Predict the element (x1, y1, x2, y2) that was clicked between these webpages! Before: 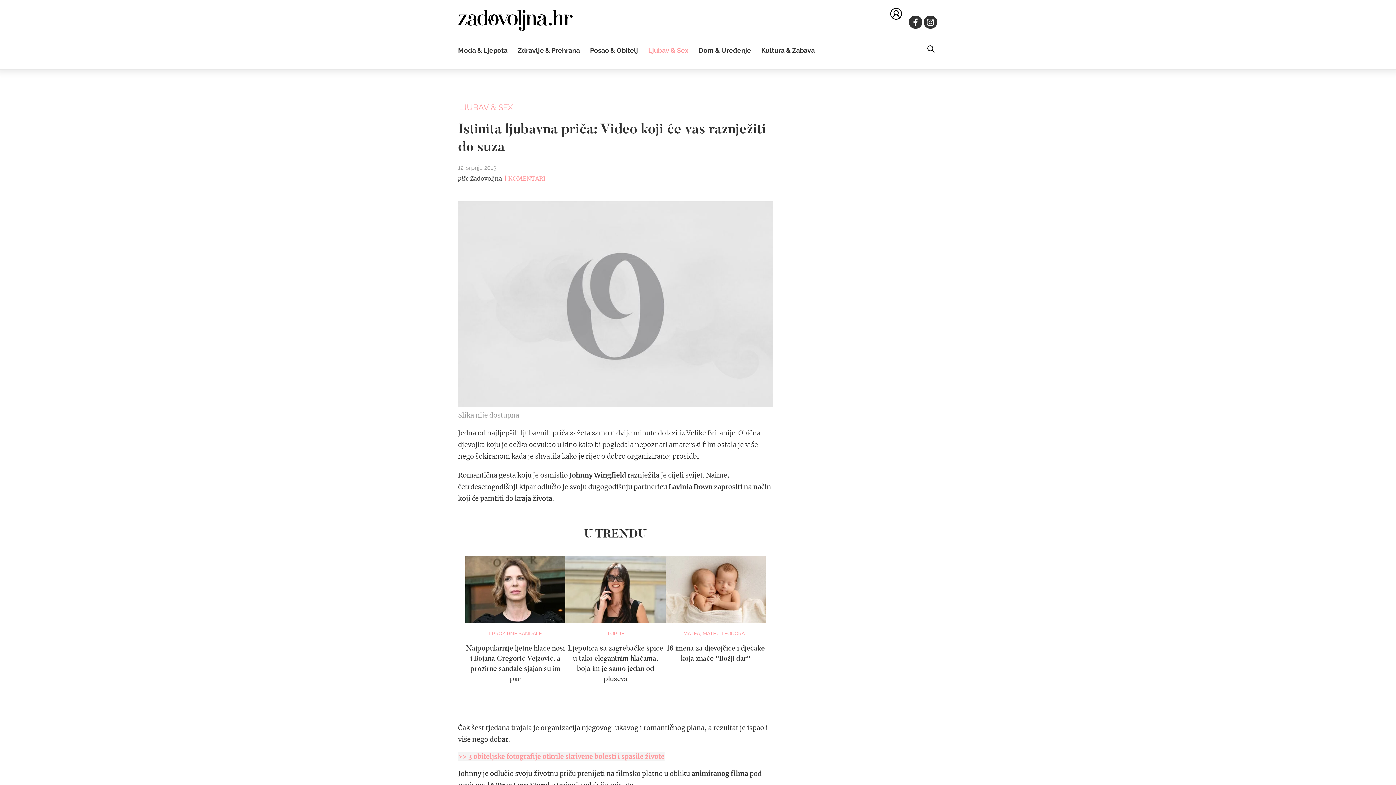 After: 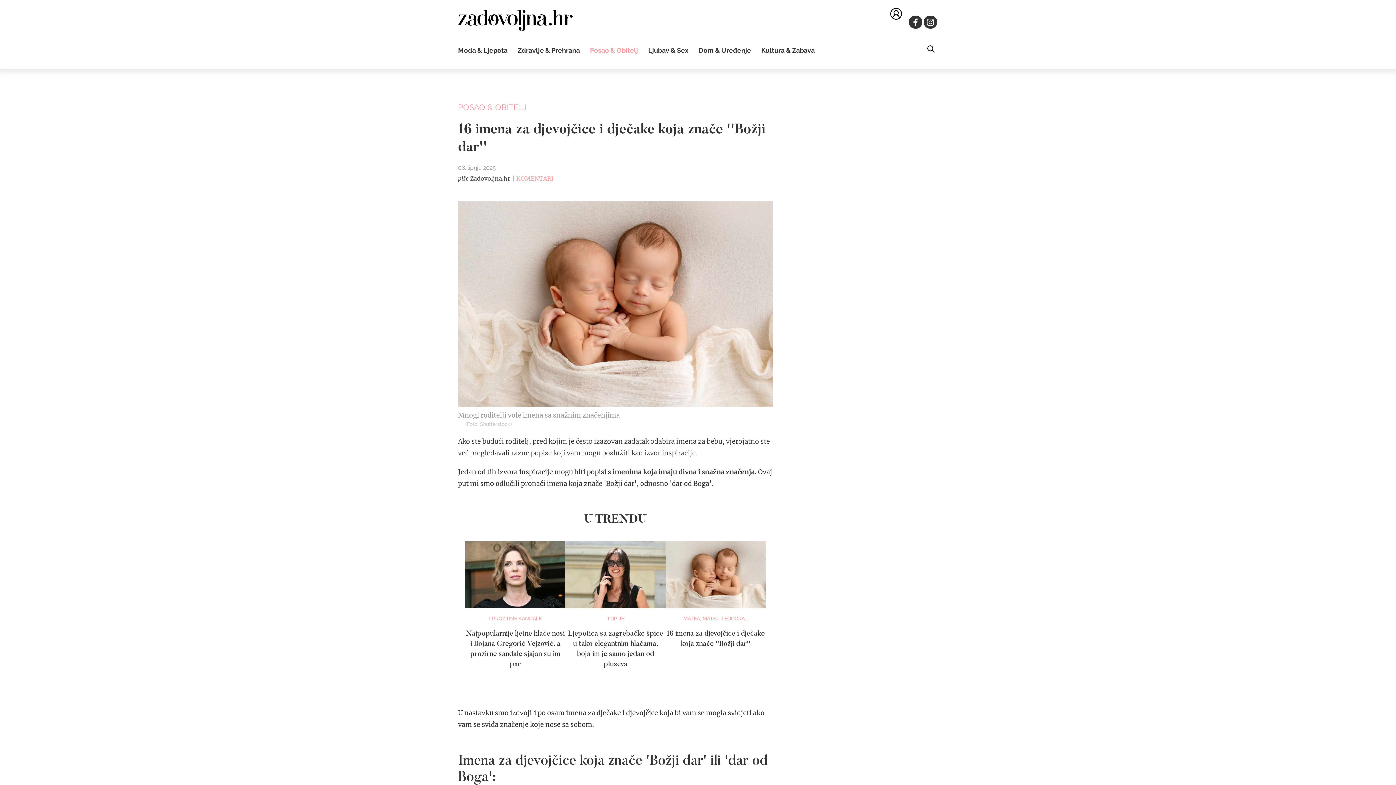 Action: bbox: (665, 556, 765, 664) label: MATEA, MATEJ, TEODORA...
16 imena za djevojčice i dječake koja znače ''Božji dar''